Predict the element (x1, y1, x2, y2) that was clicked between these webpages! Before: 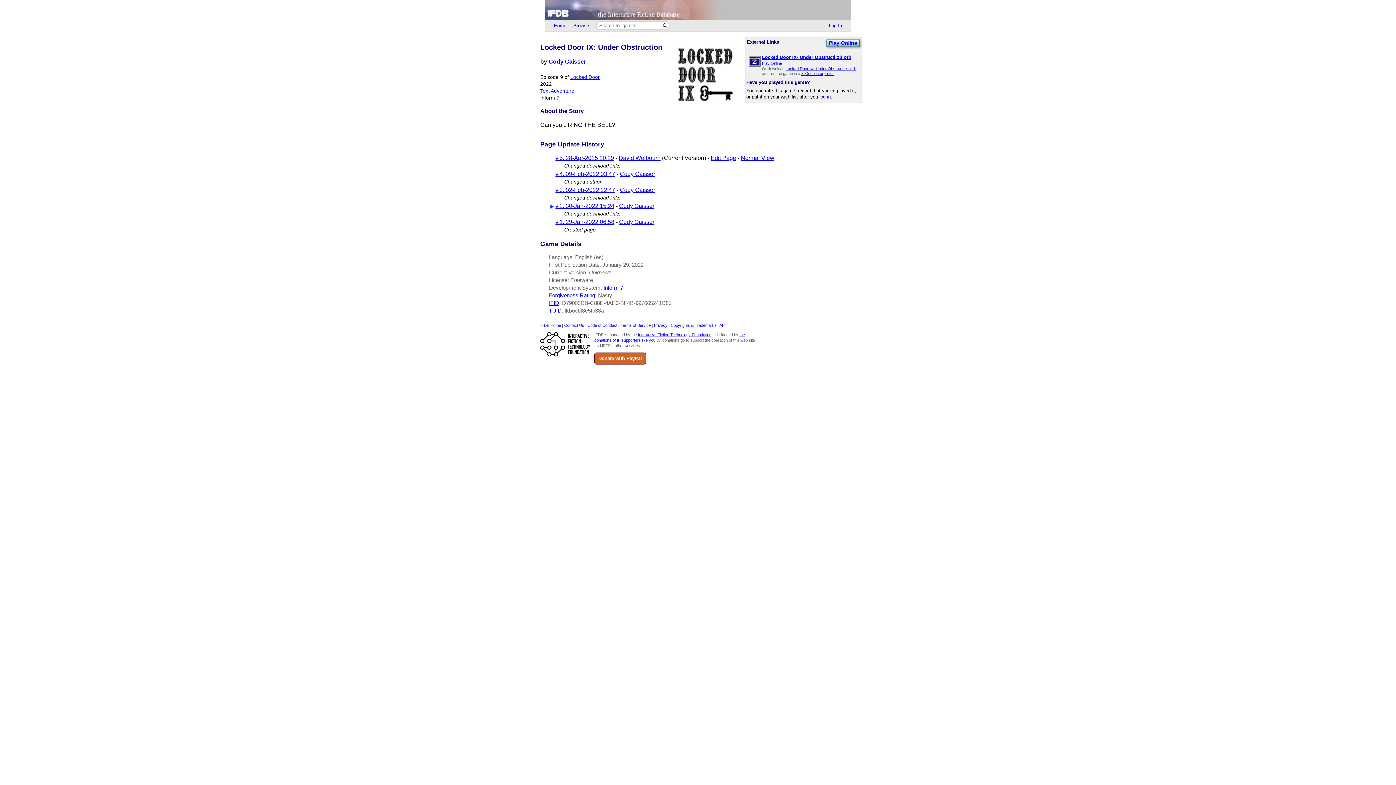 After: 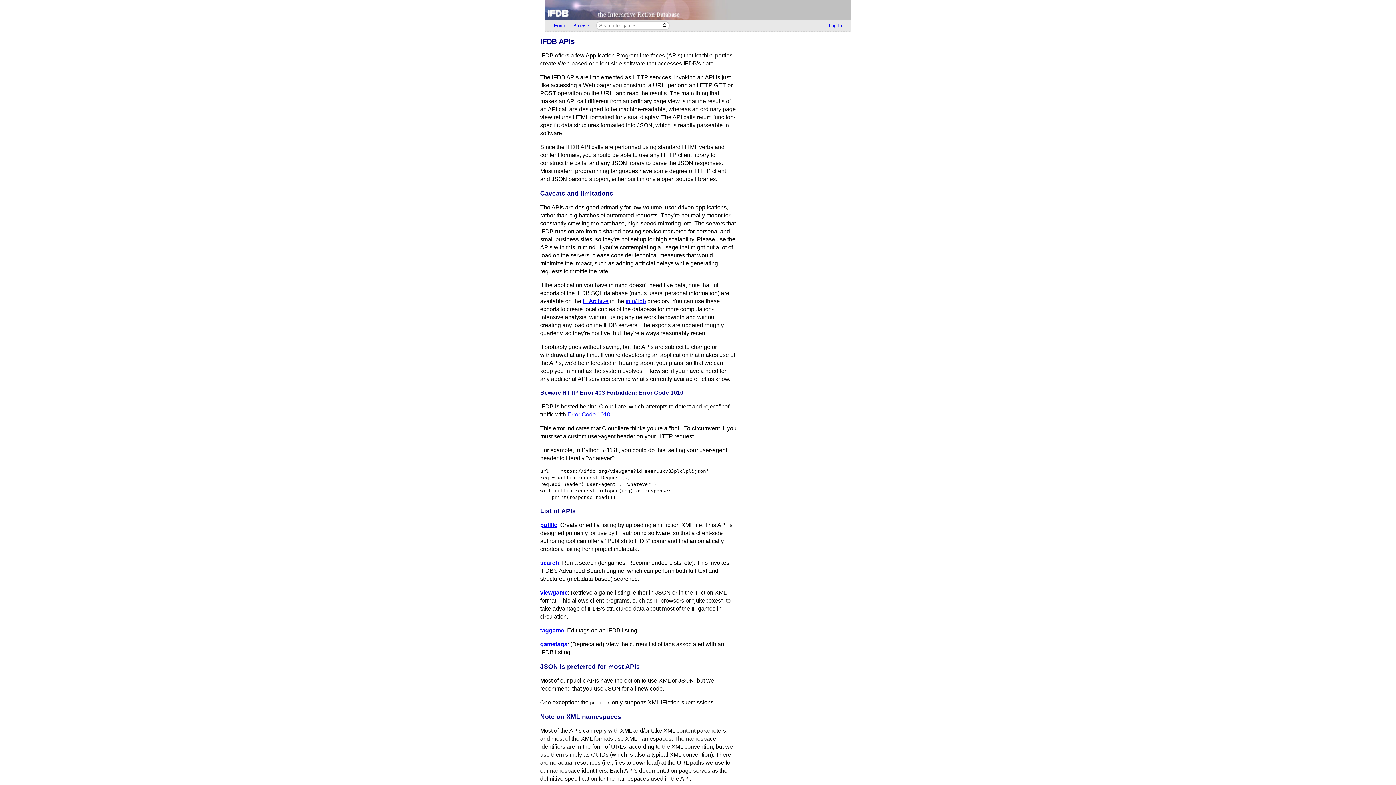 Action: label: API bbox: (719, 323, 725, 327)